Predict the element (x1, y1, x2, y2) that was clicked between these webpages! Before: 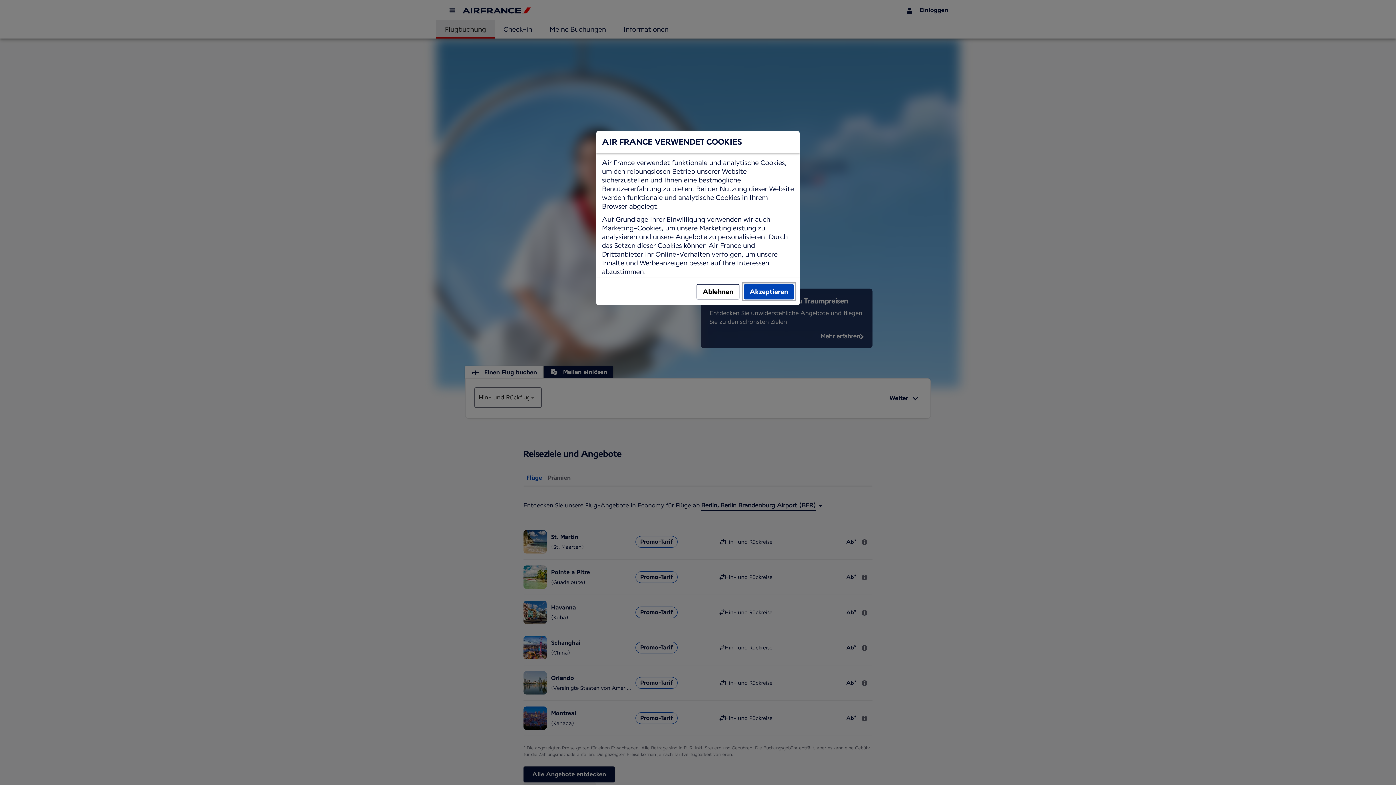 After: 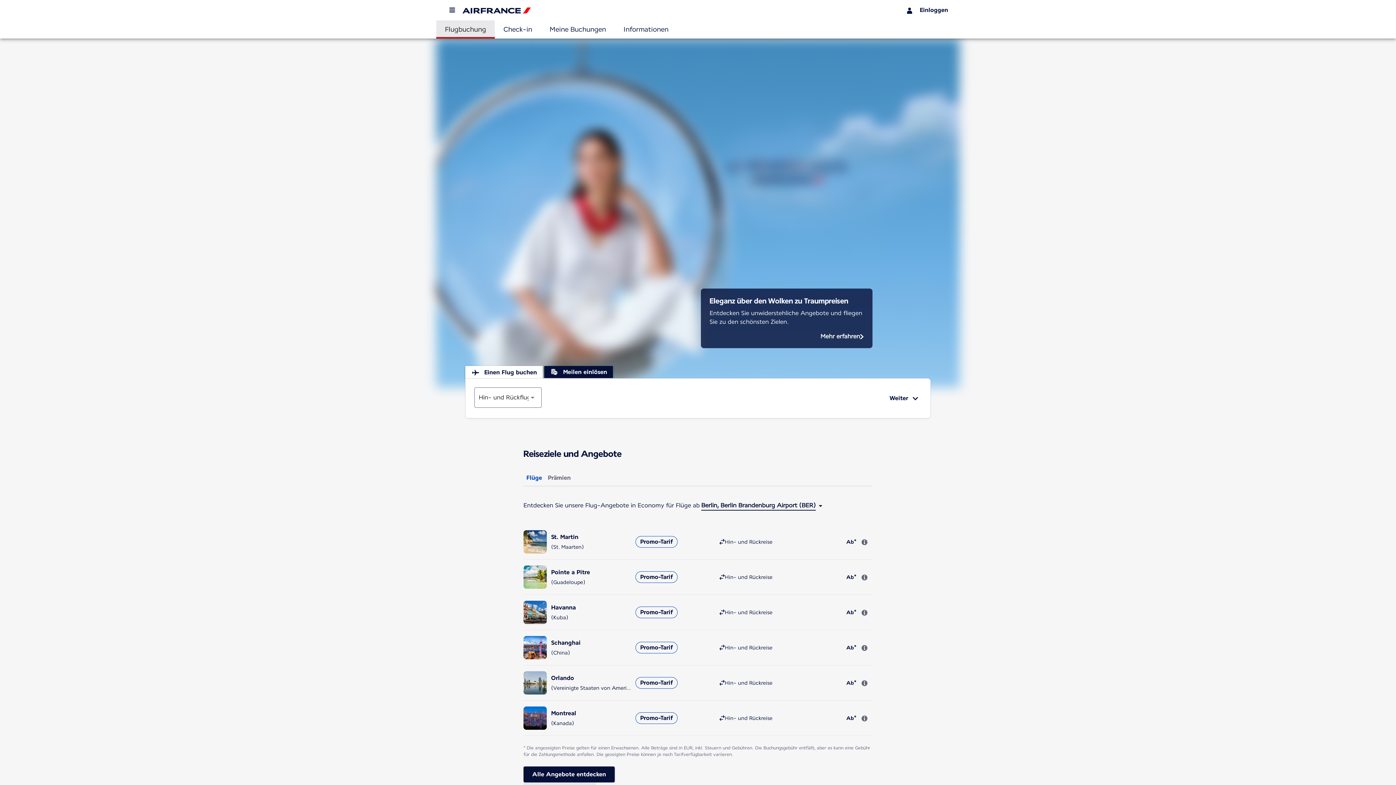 Action: label: Akzeptieren bbox: (744, 284, 794, 299)